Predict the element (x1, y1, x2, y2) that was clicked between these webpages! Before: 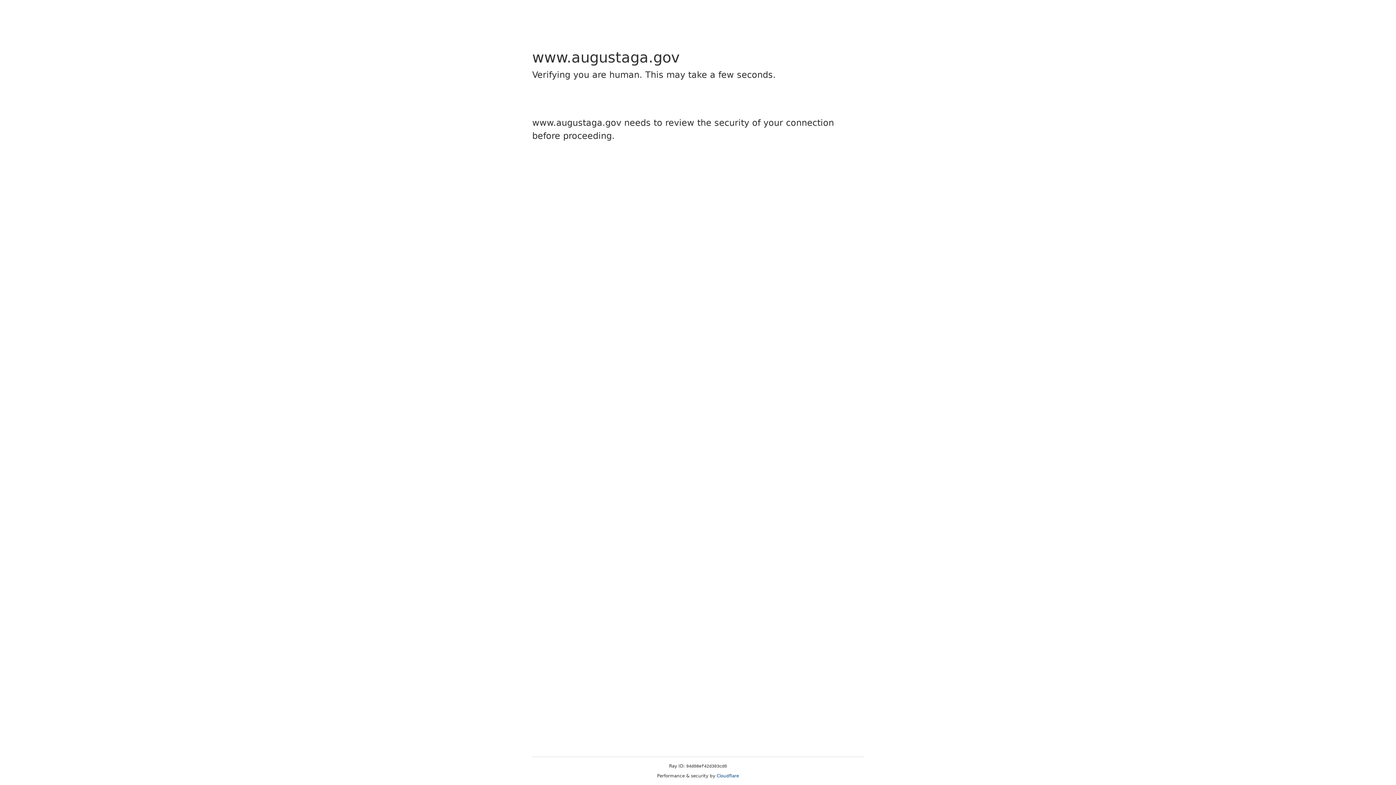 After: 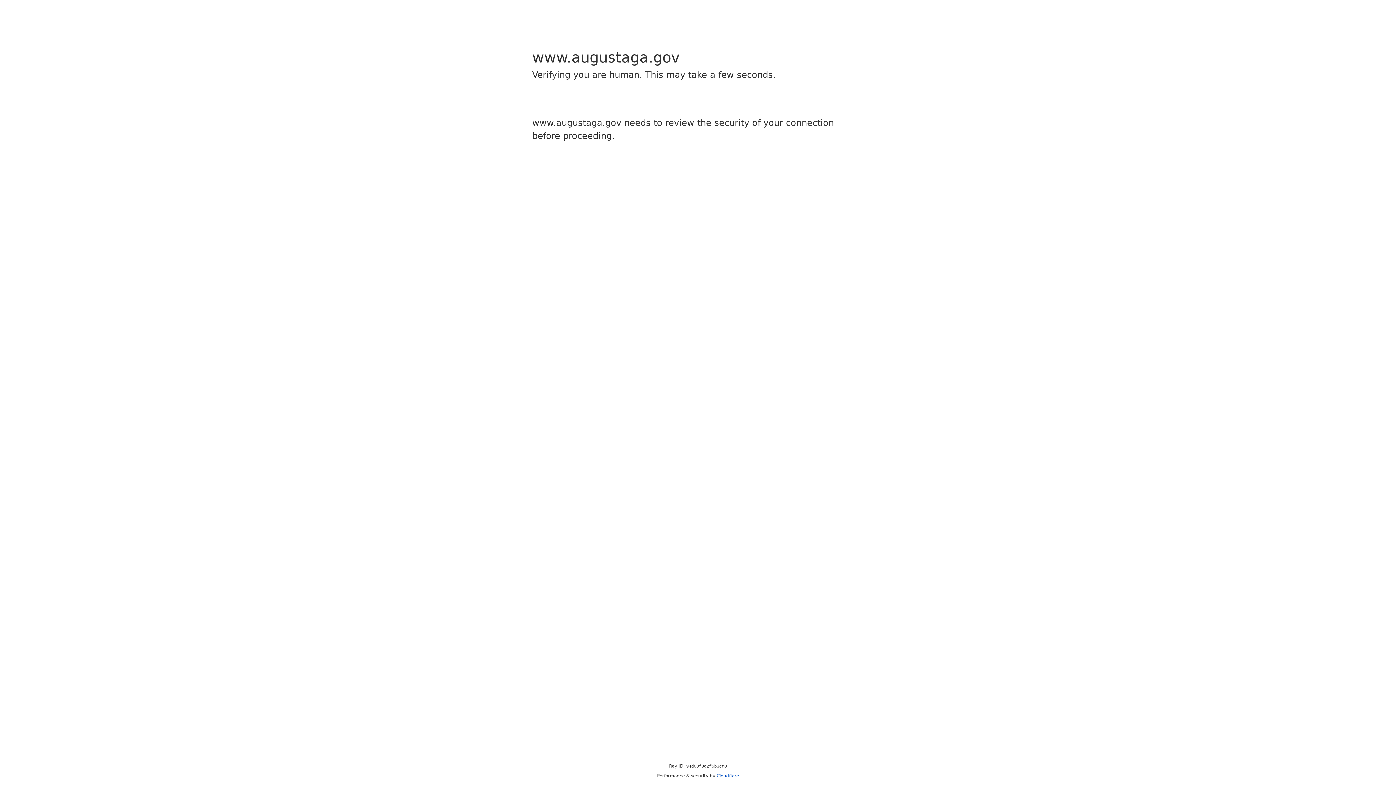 Action: label: Cloudflare bbox: (716, 773, 739, 778)